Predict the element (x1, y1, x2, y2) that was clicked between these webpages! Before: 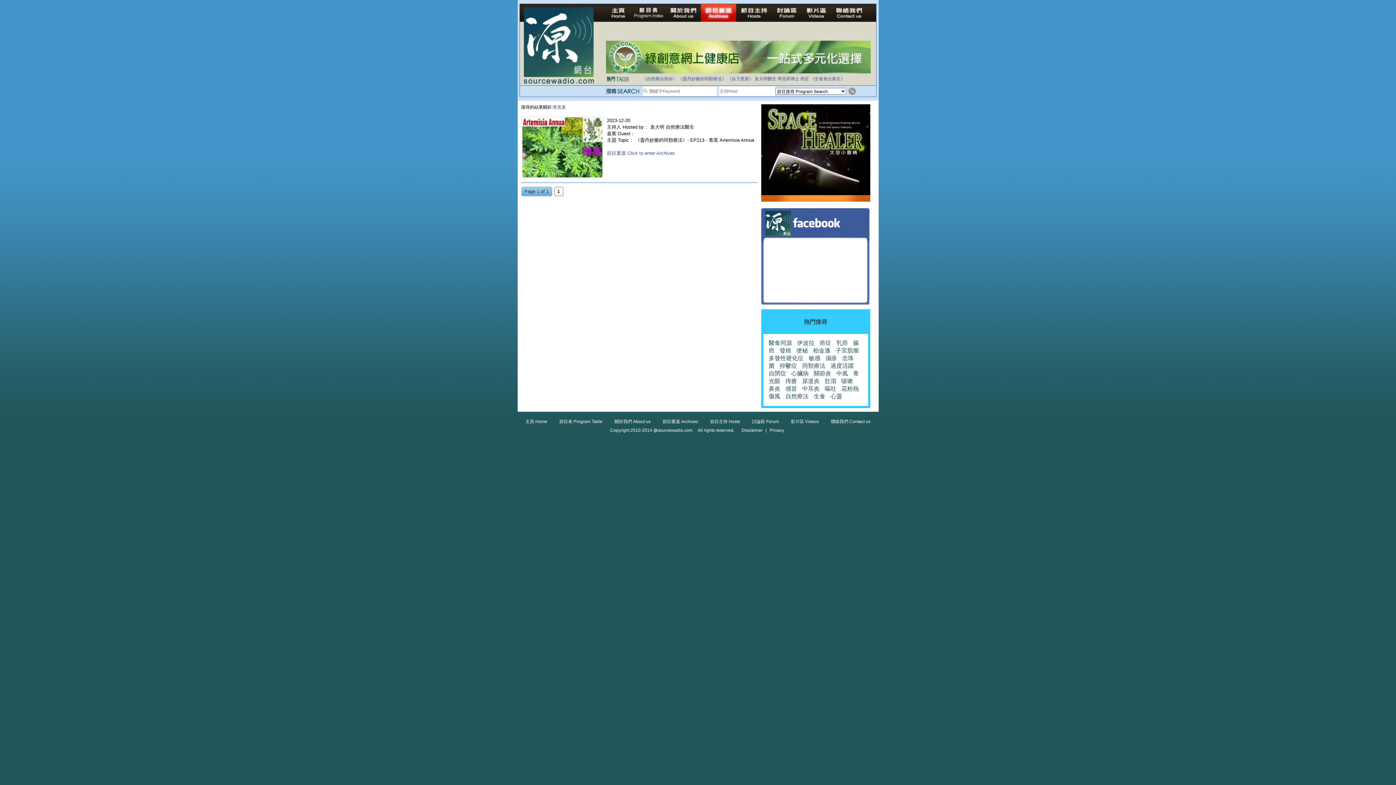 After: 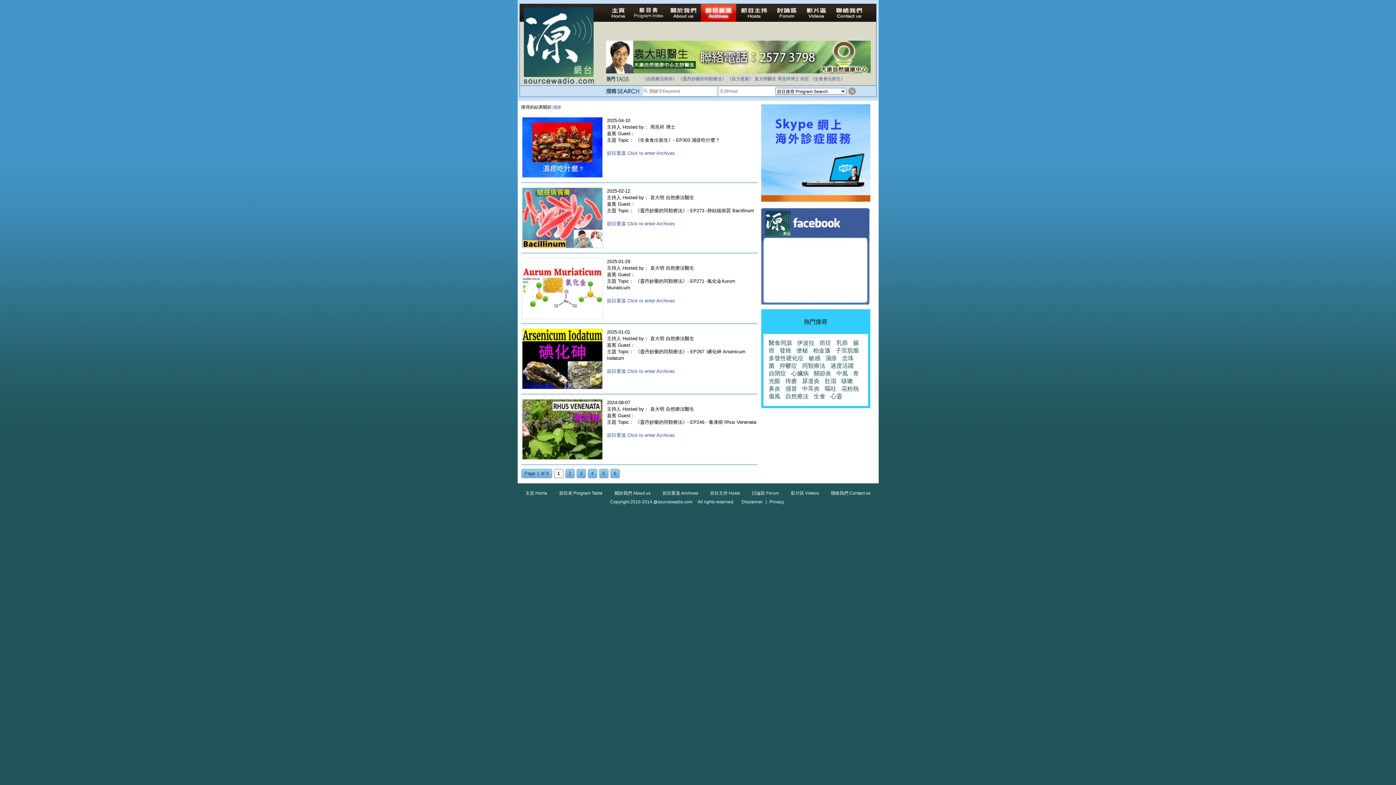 Action: label: 濕疹 bbox: (825, 355, 837, 361)